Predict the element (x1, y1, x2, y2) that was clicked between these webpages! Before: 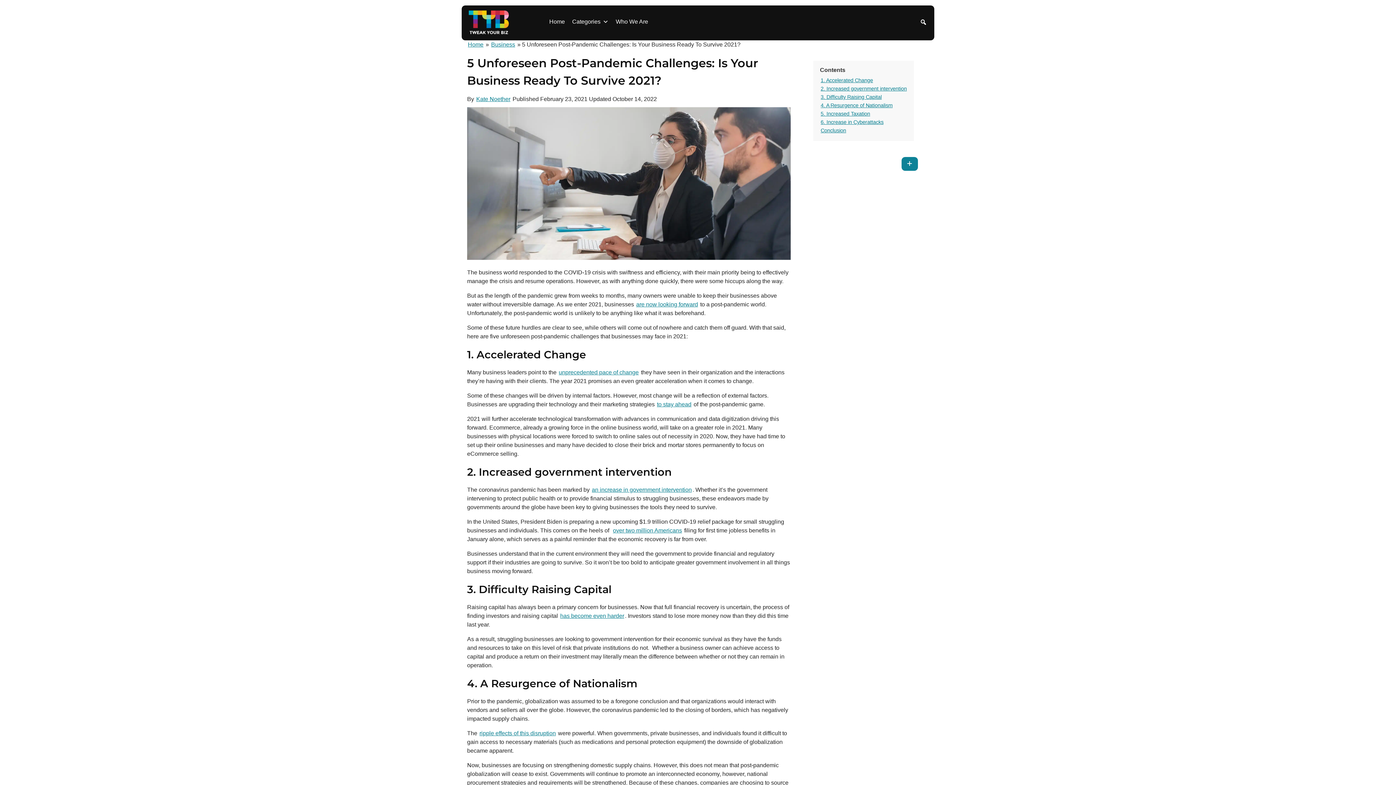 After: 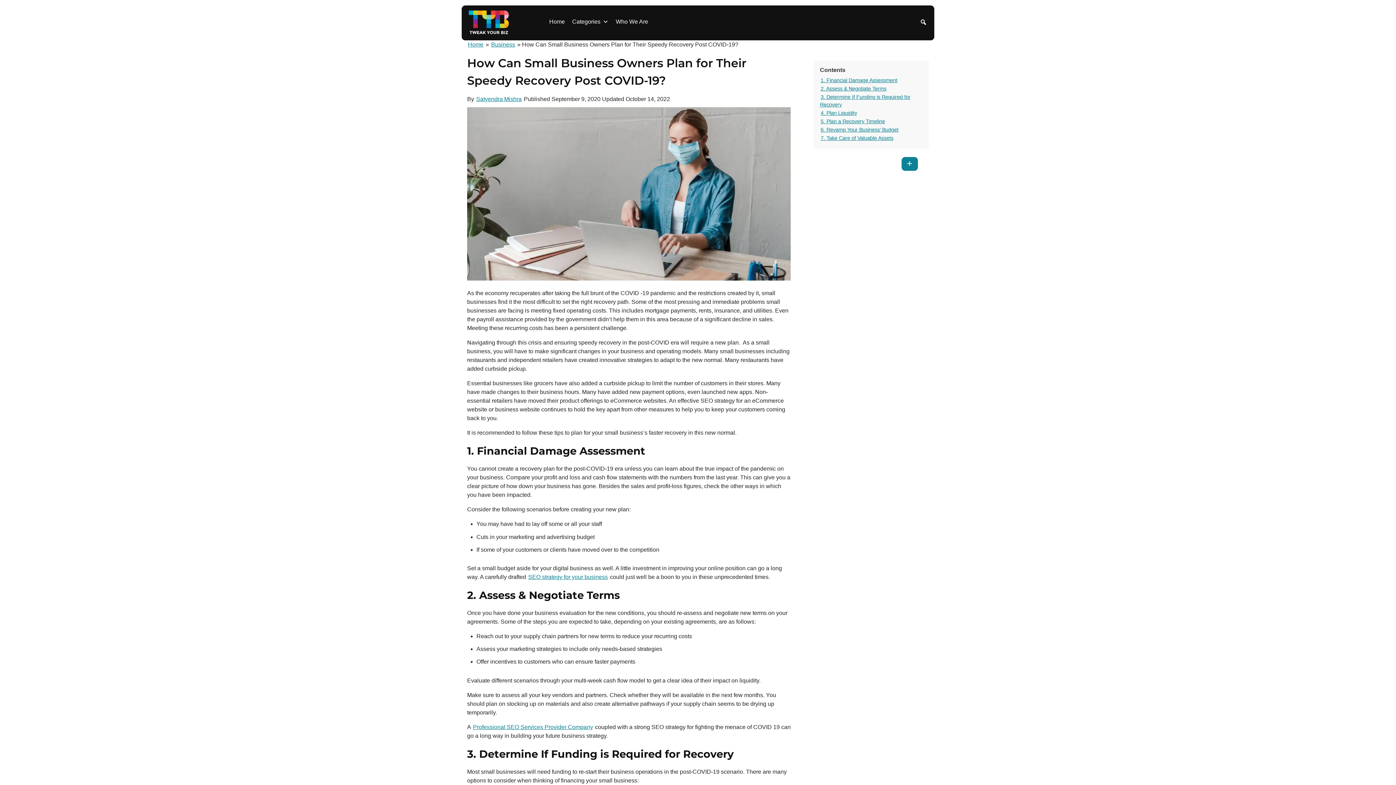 Action: bbox: (635, 300, 698, 308) label: are now looking forward